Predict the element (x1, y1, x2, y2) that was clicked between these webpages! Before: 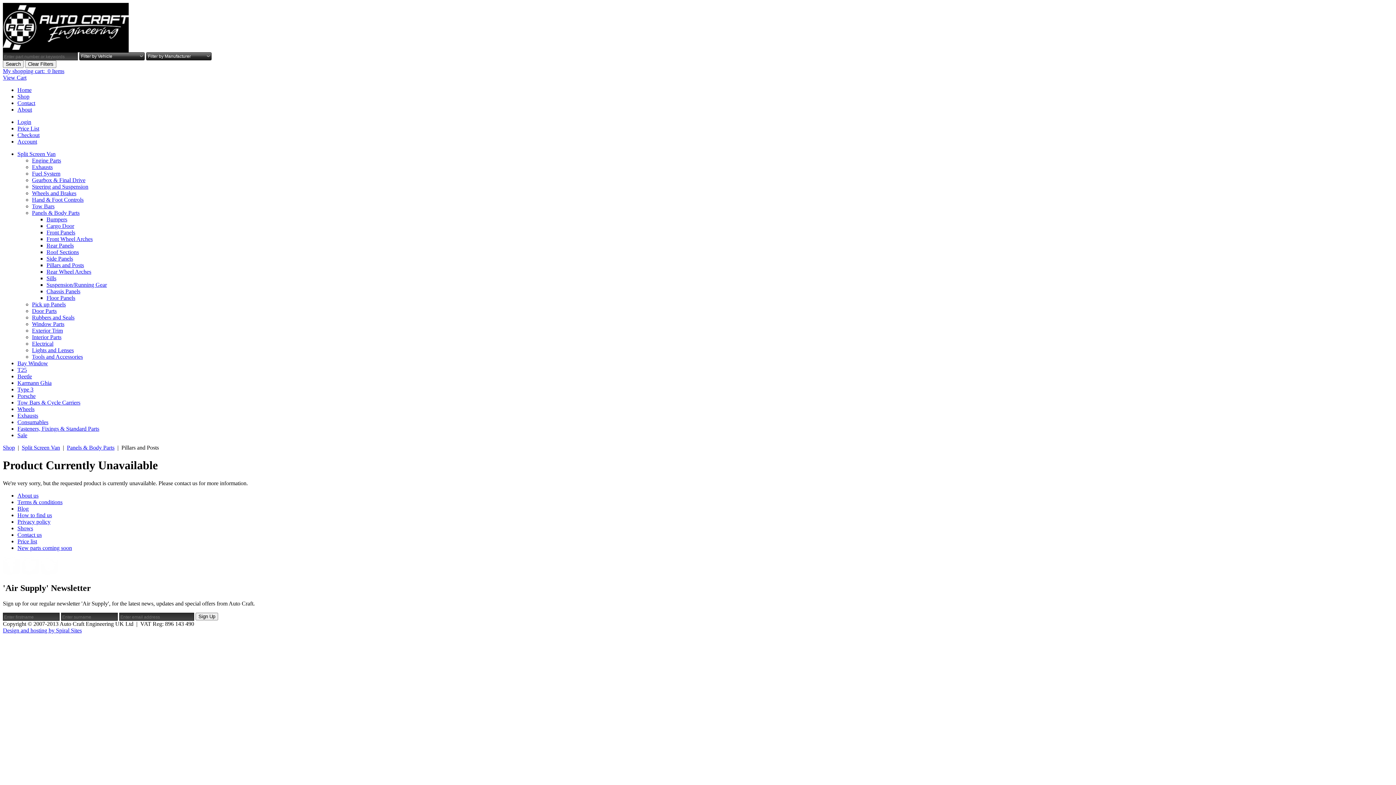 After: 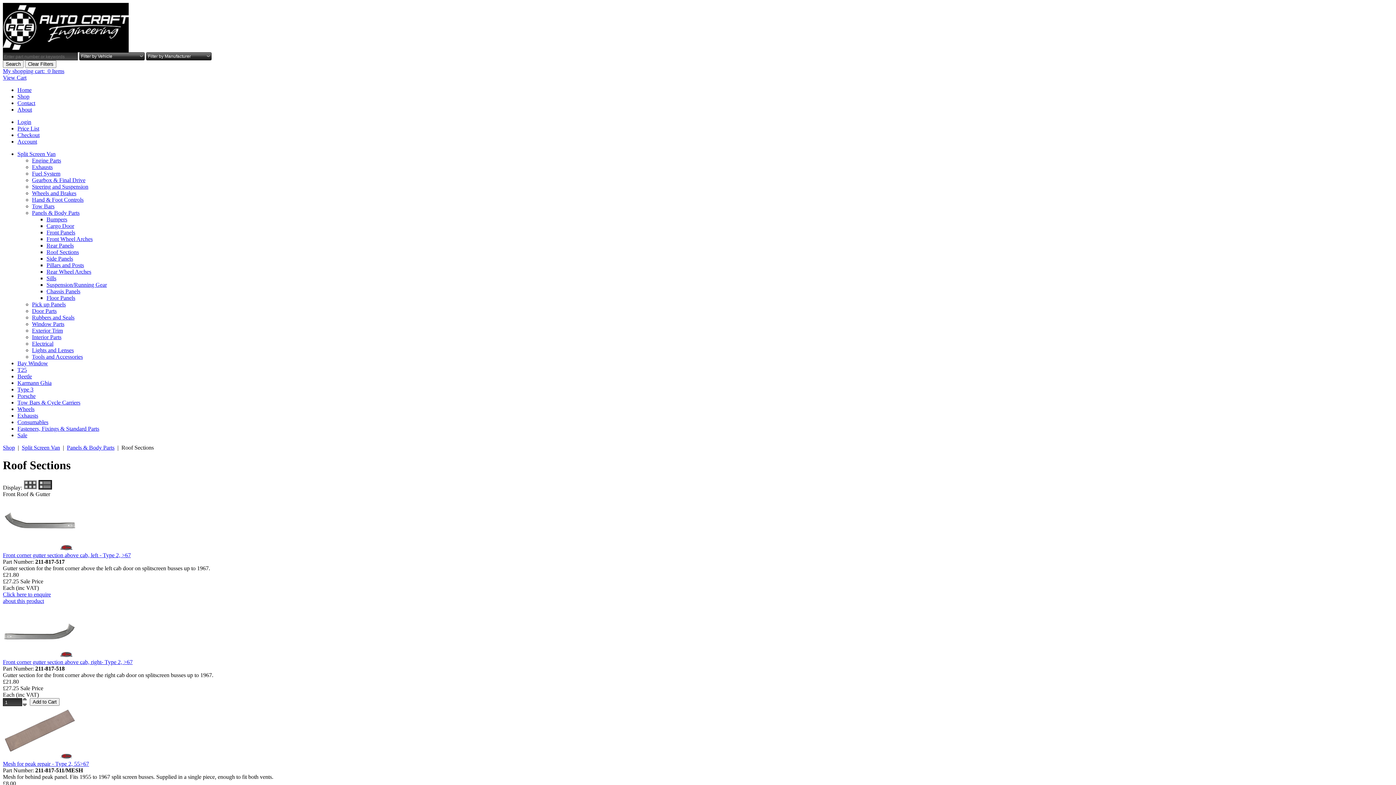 Action: label: Roof Sections bbox: (46, 249, 78, 255)